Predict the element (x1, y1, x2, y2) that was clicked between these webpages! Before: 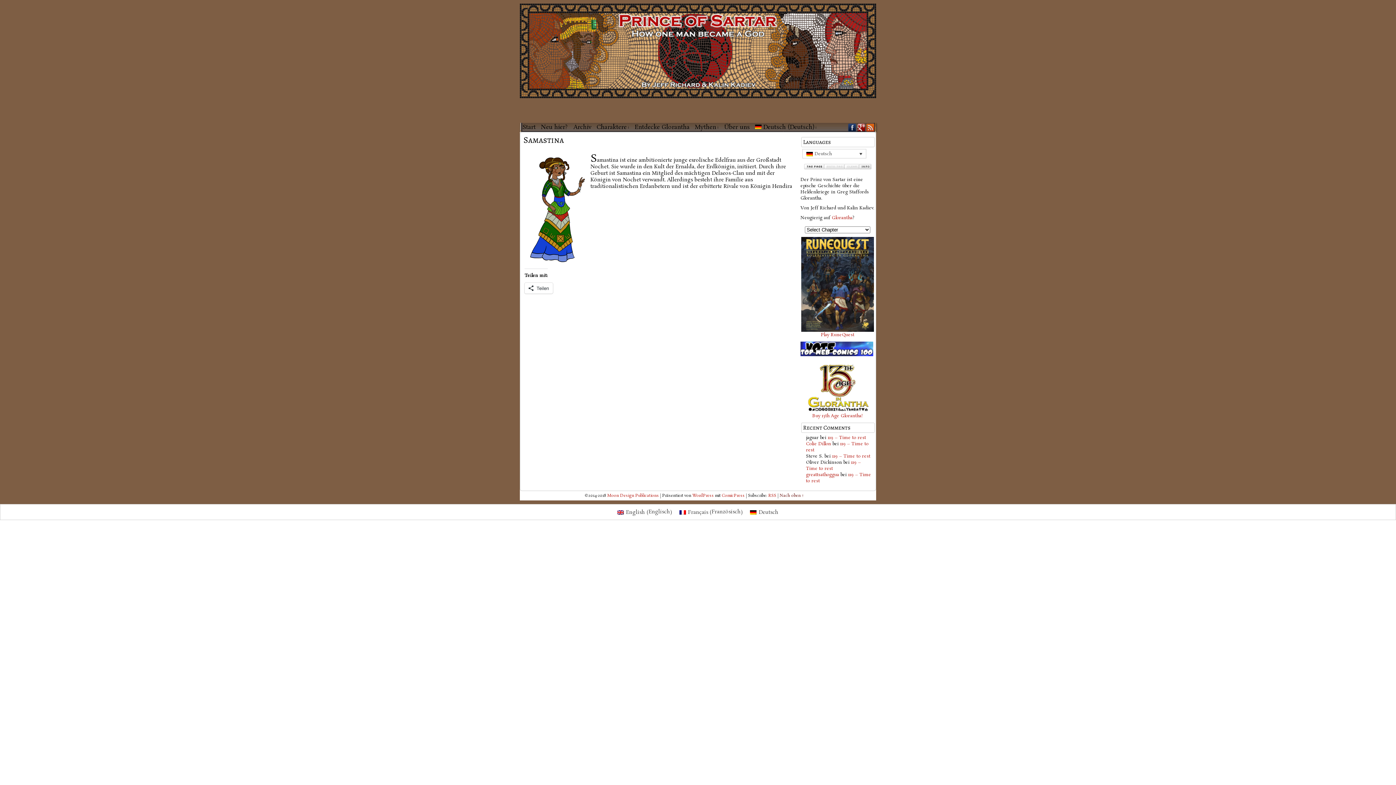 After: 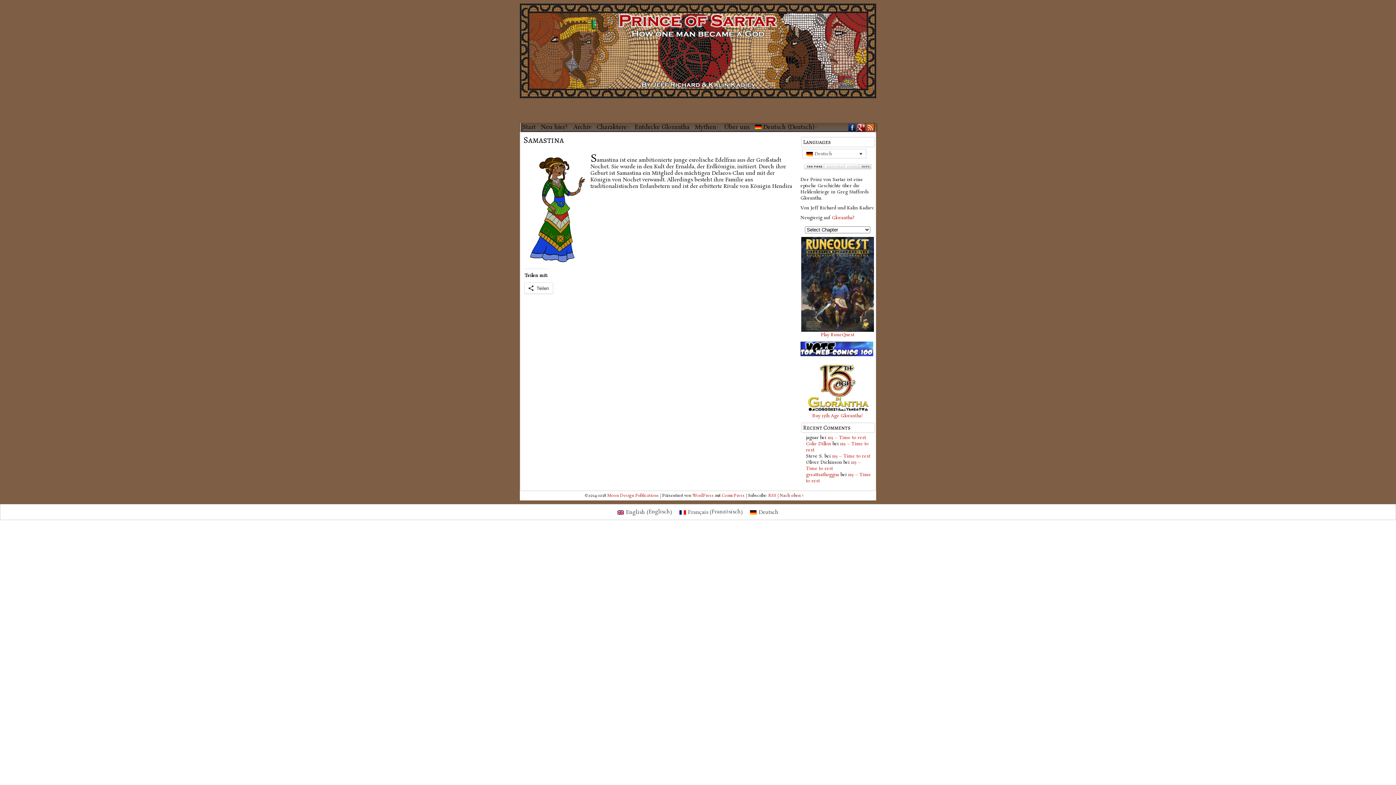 Action: bbox: (844, 165, 859, 171)